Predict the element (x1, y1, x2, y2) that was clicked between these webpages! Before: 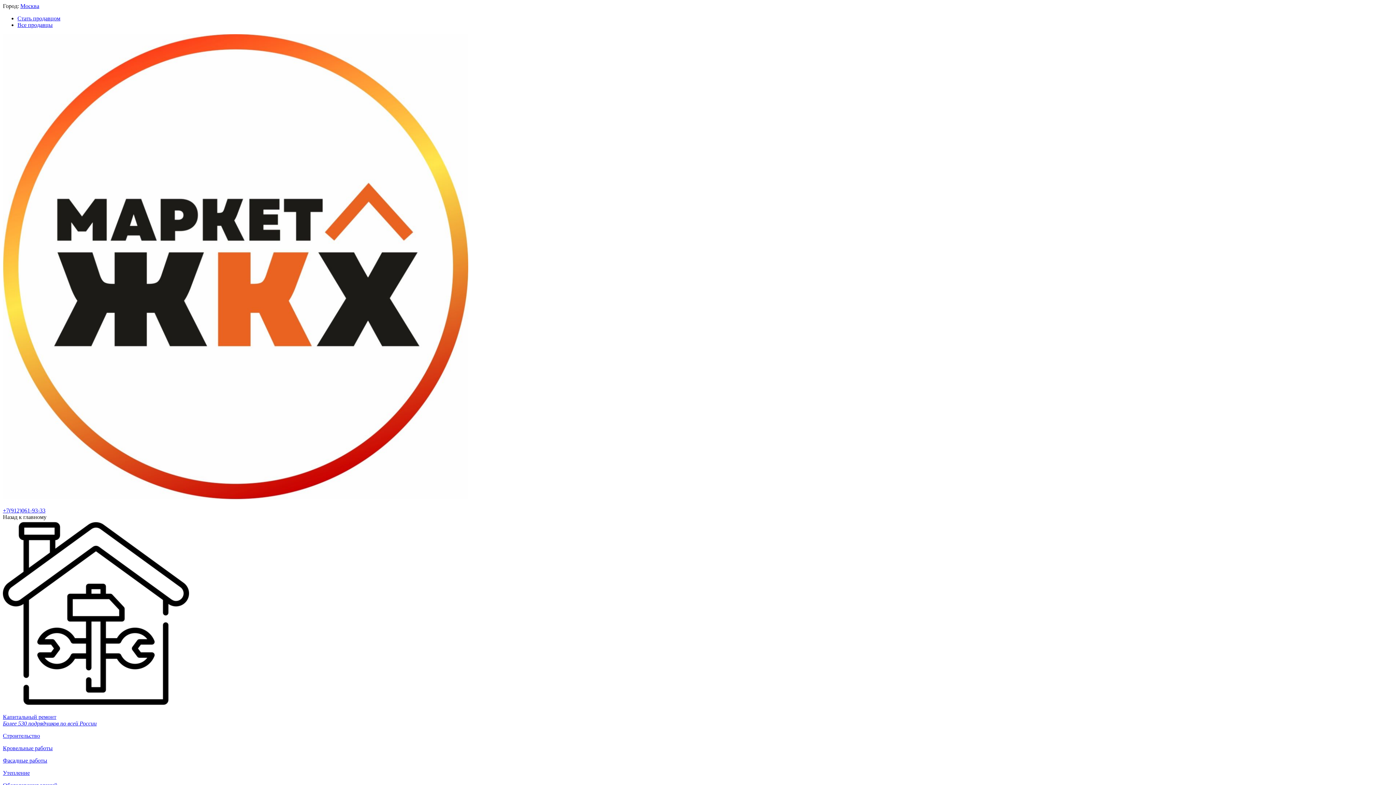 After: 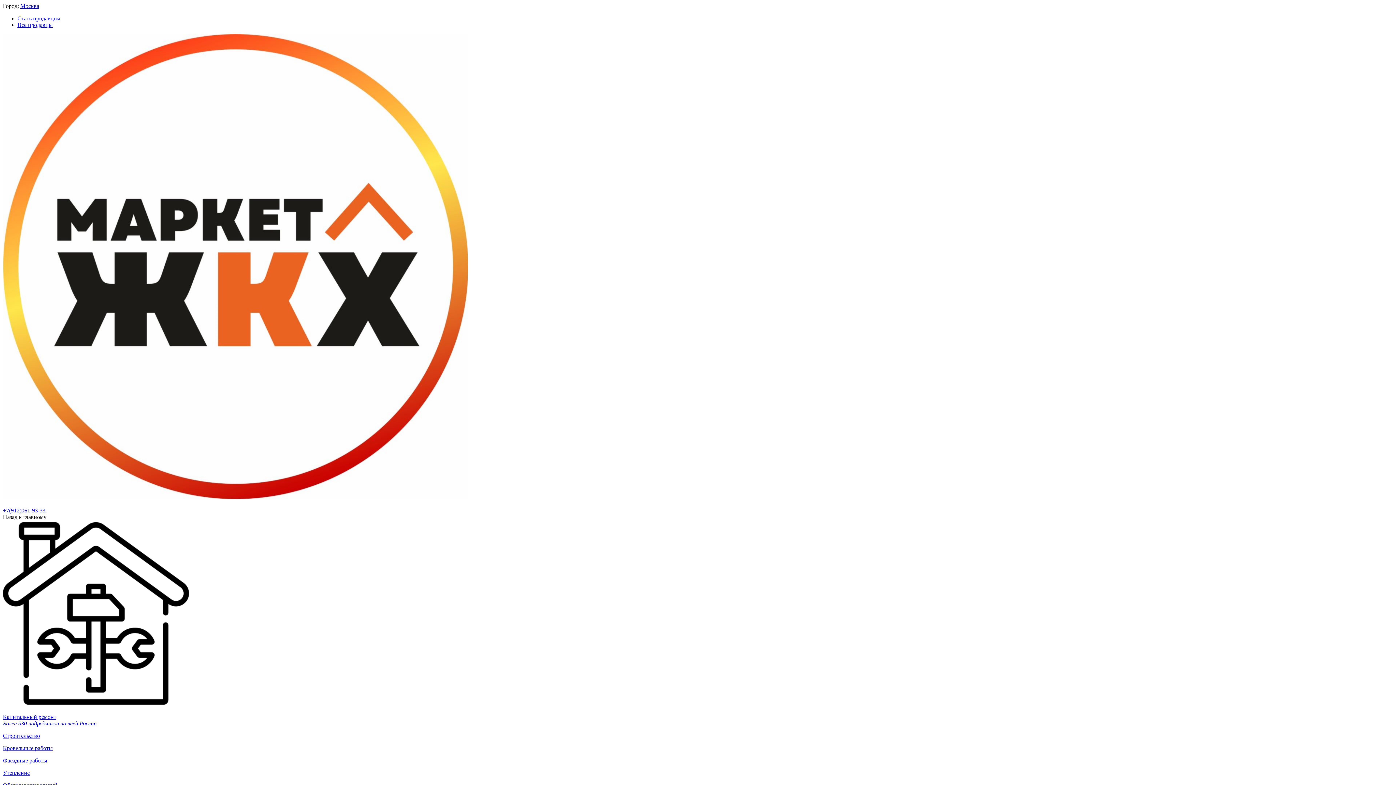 Action: label: Фасадные работы bbox: (2, 757, 47, 764)